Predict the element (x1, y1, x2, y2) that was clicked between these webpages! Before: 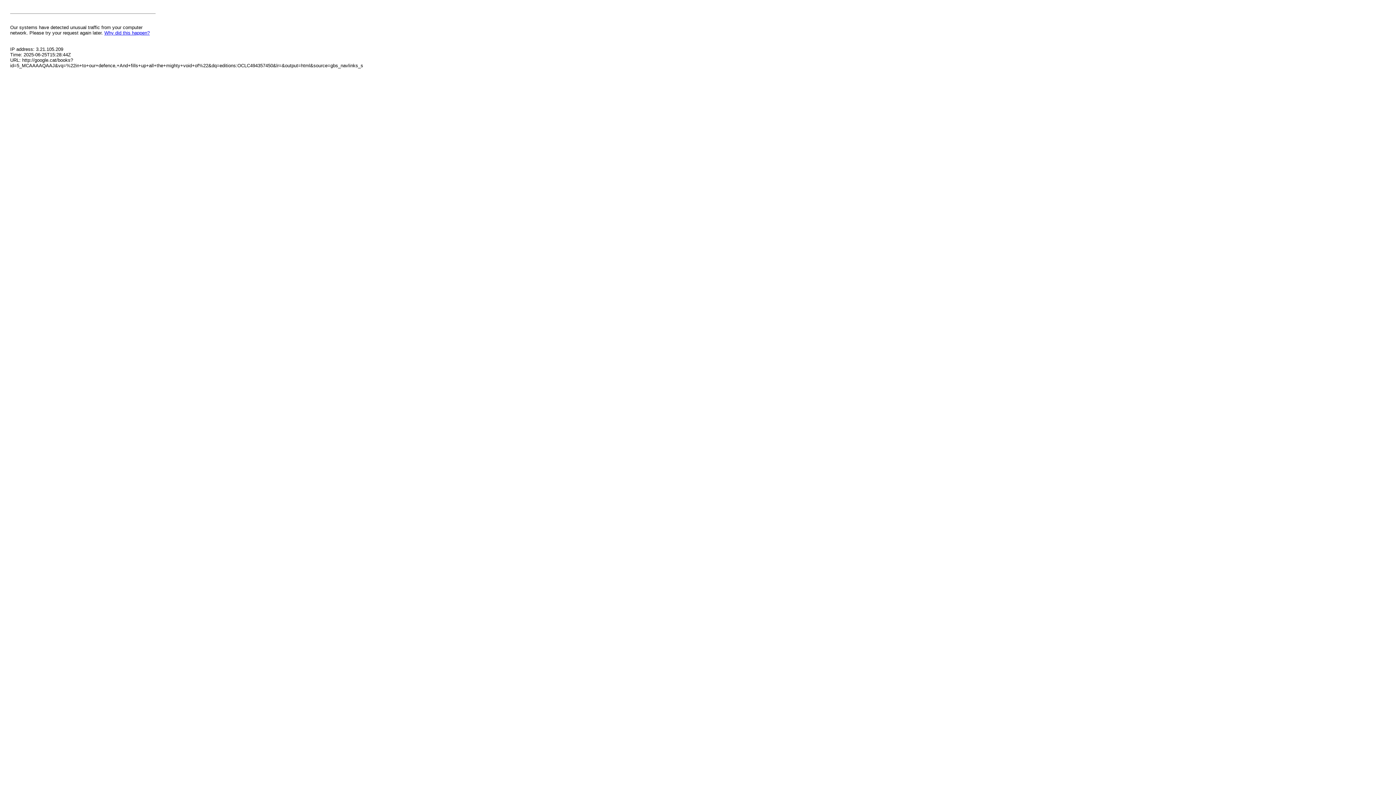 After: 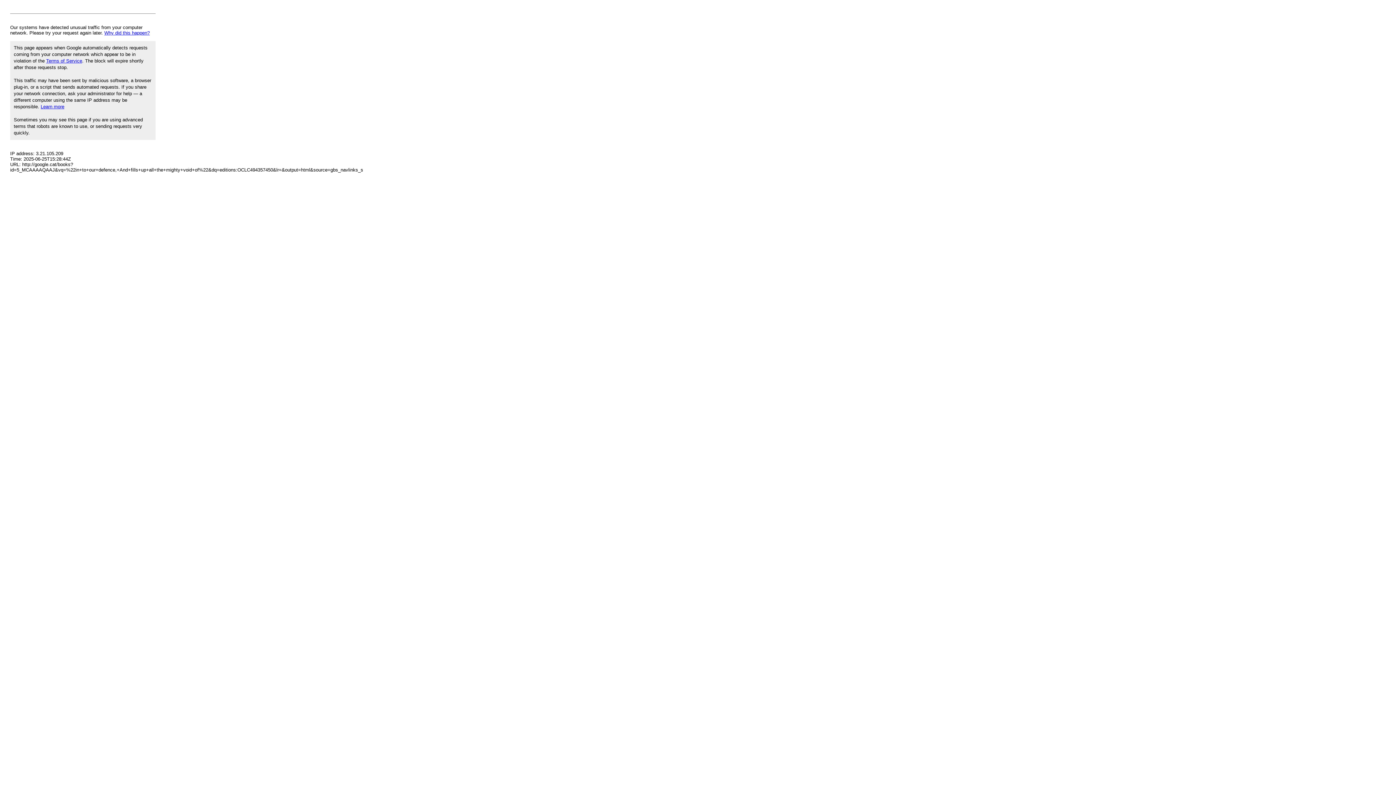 Action: label: Why did this happen? bbox: (104, 30, 149, 35)